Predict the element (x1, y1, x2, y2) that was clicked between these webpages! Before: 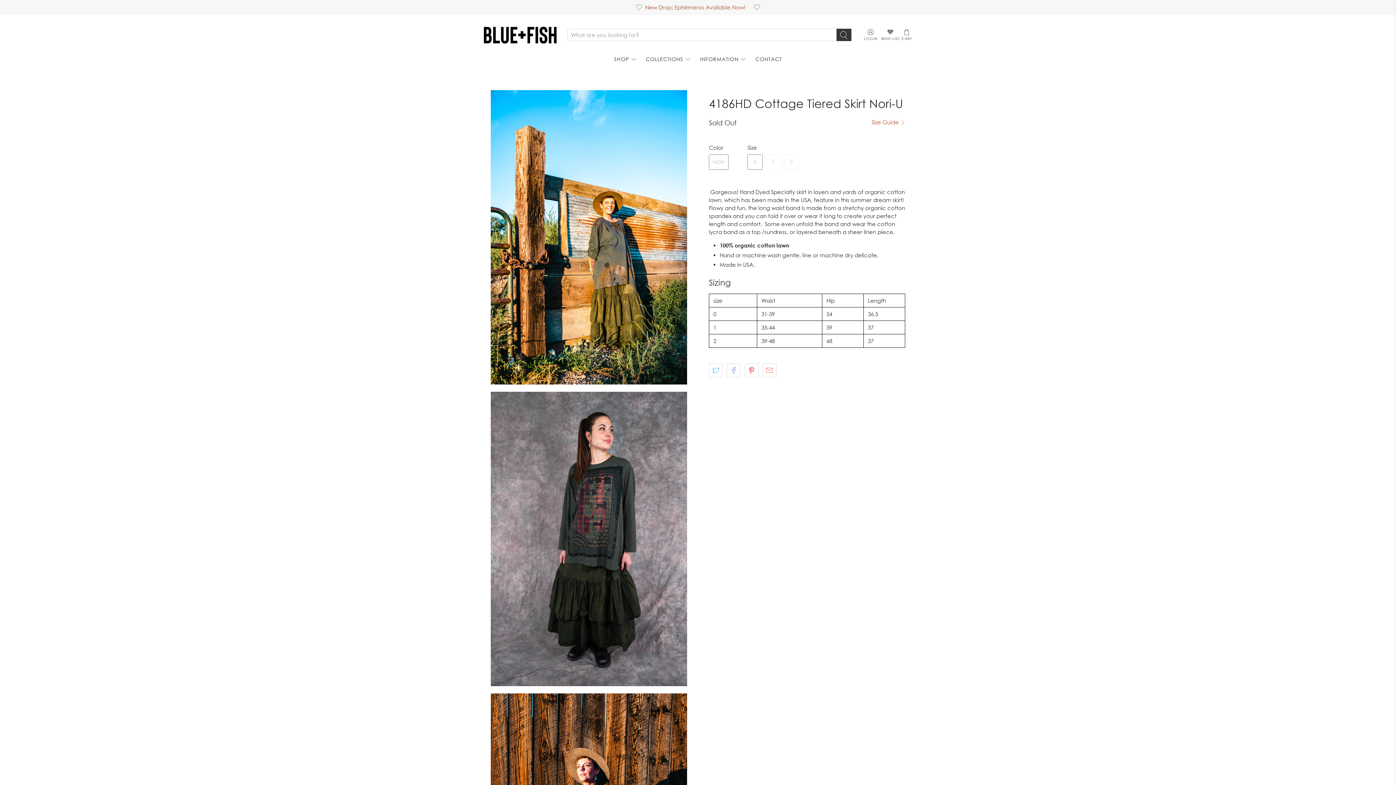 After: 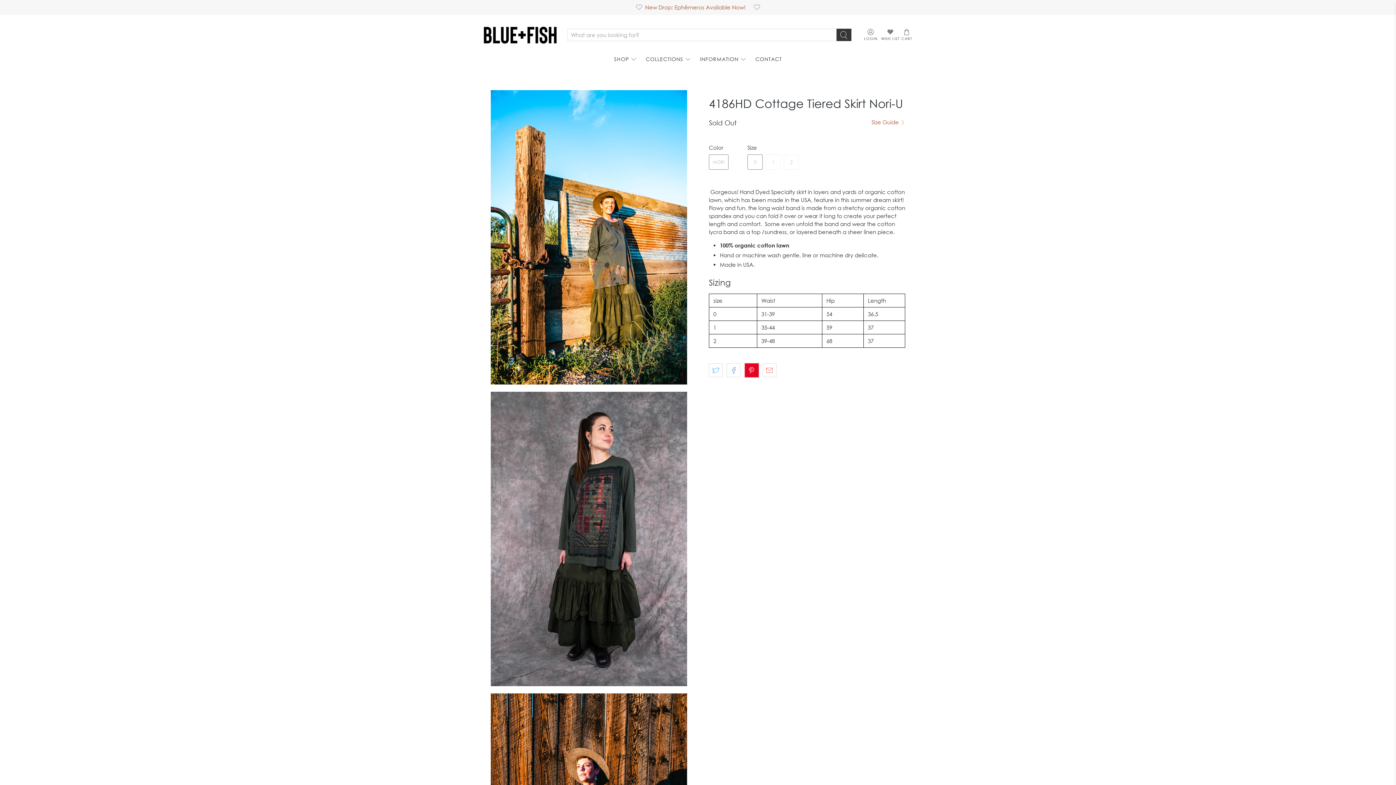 Action: bbox: (744, 363, 758, 377)